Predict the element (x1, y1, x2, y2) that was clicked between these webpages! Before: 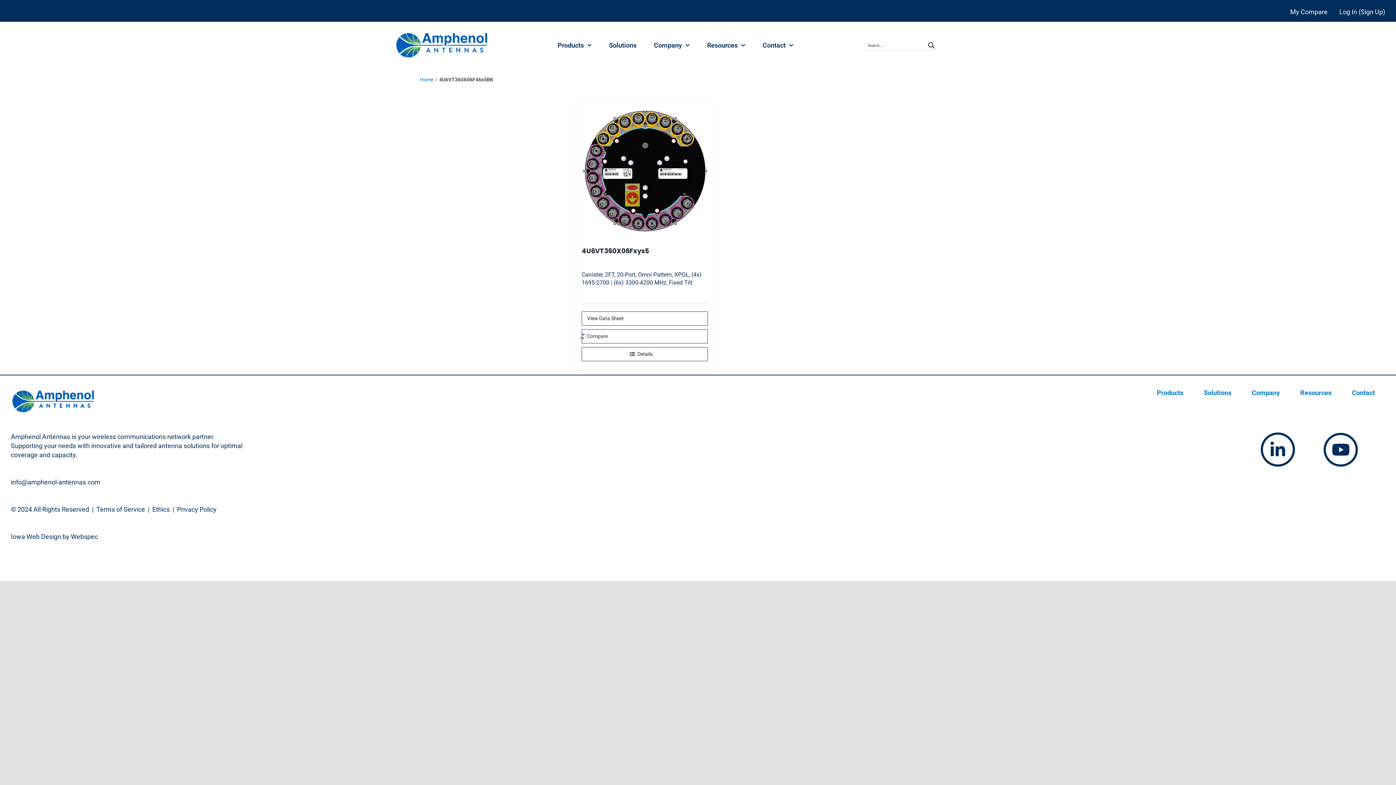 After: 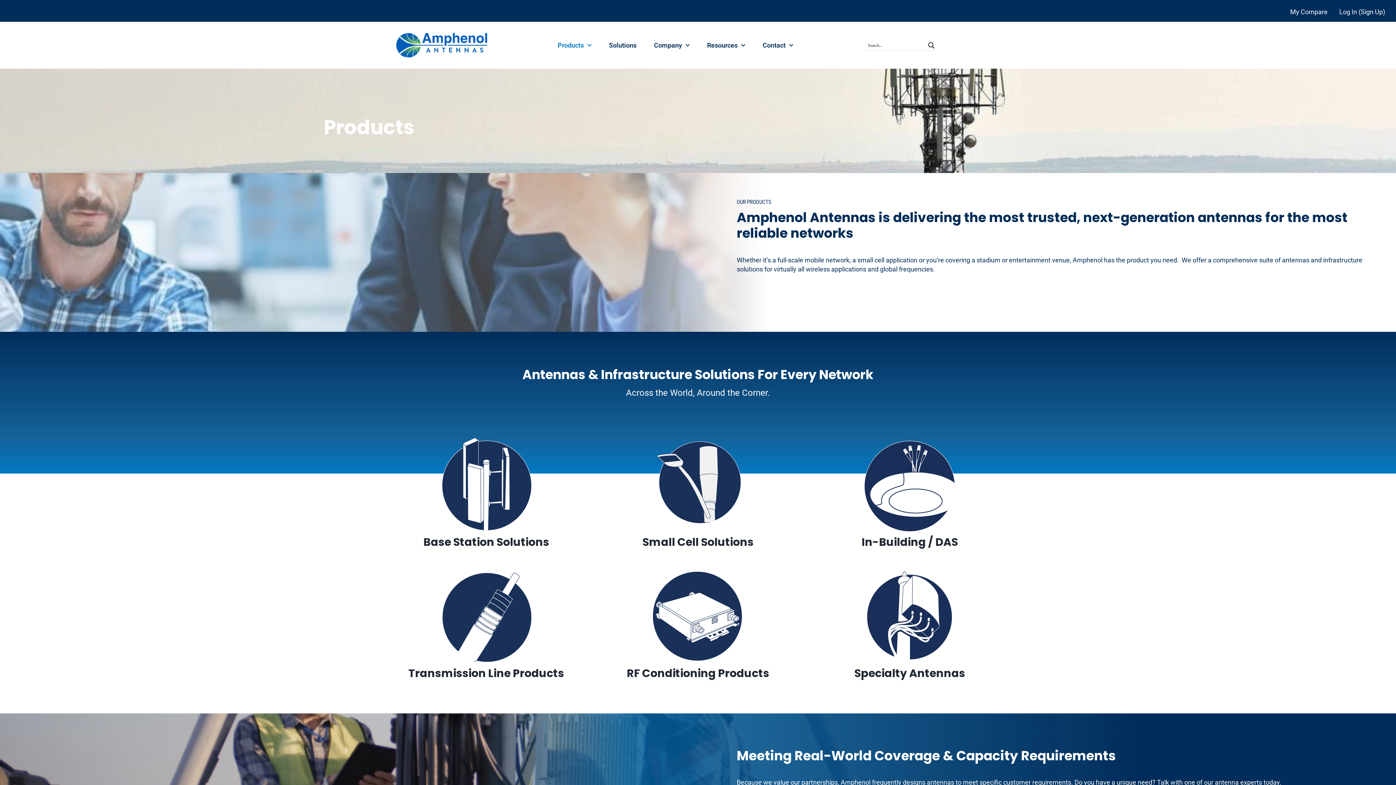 Action: bbox: (557, 30, 591, 60) label: Products